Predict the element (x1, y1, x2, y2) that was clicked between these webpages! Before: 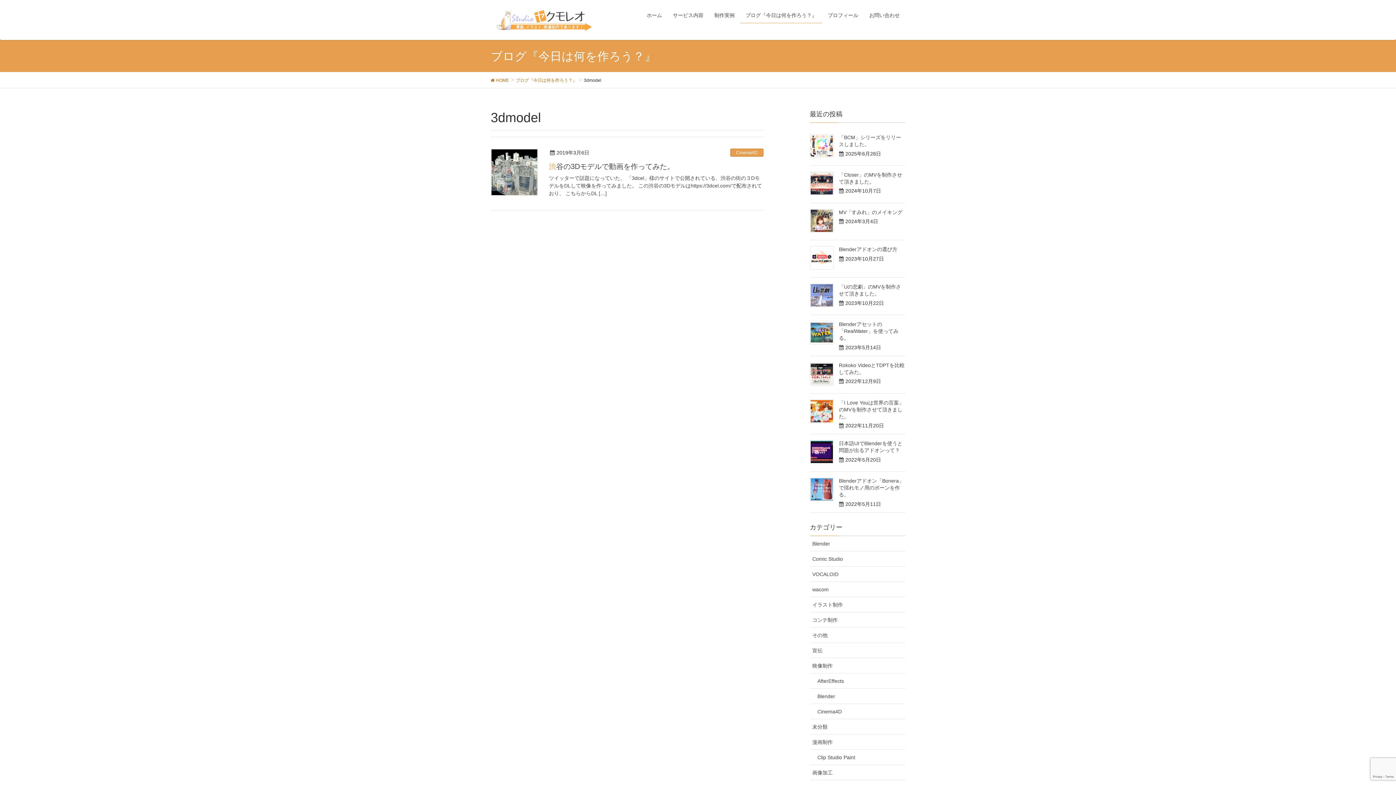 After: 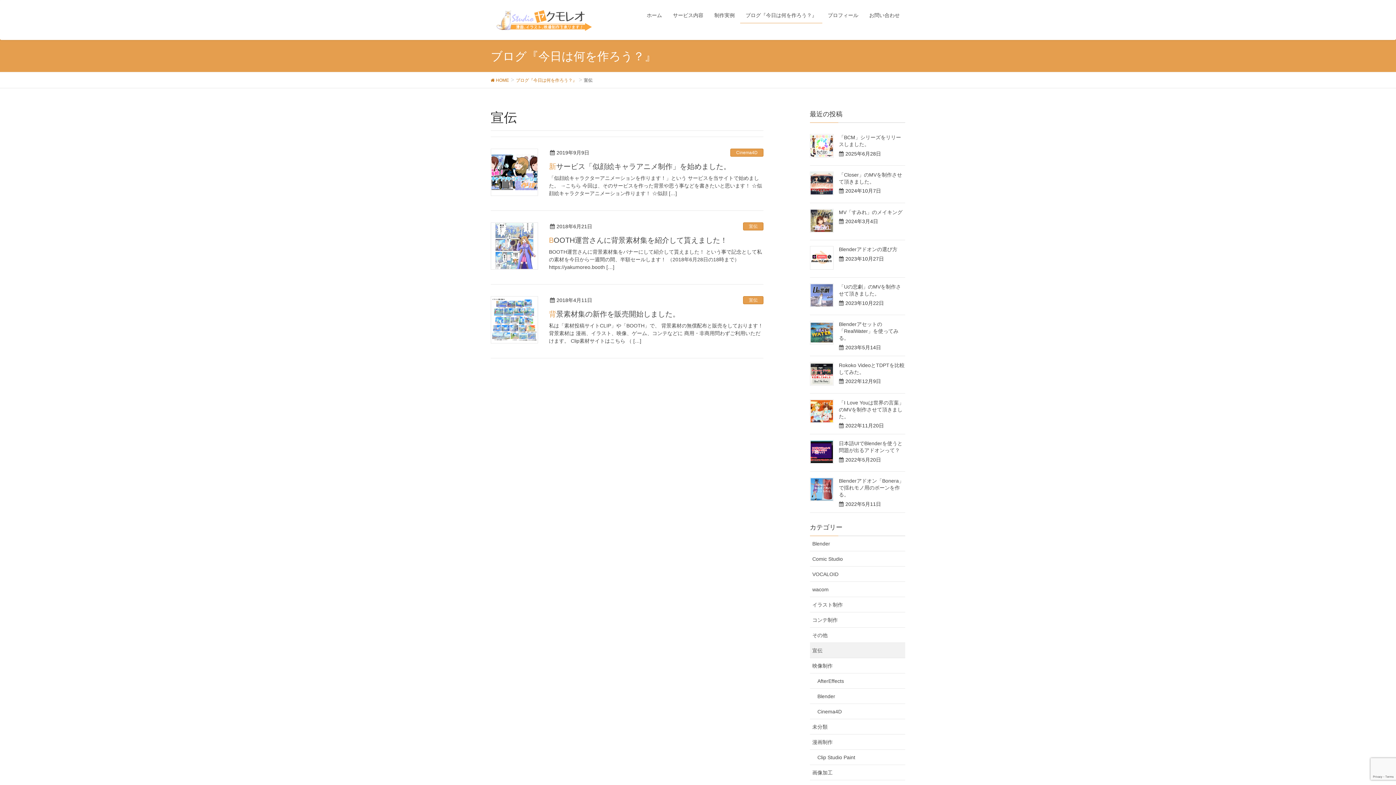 Action: label: 宣伝 bbox: (810, 643, 905, 658)